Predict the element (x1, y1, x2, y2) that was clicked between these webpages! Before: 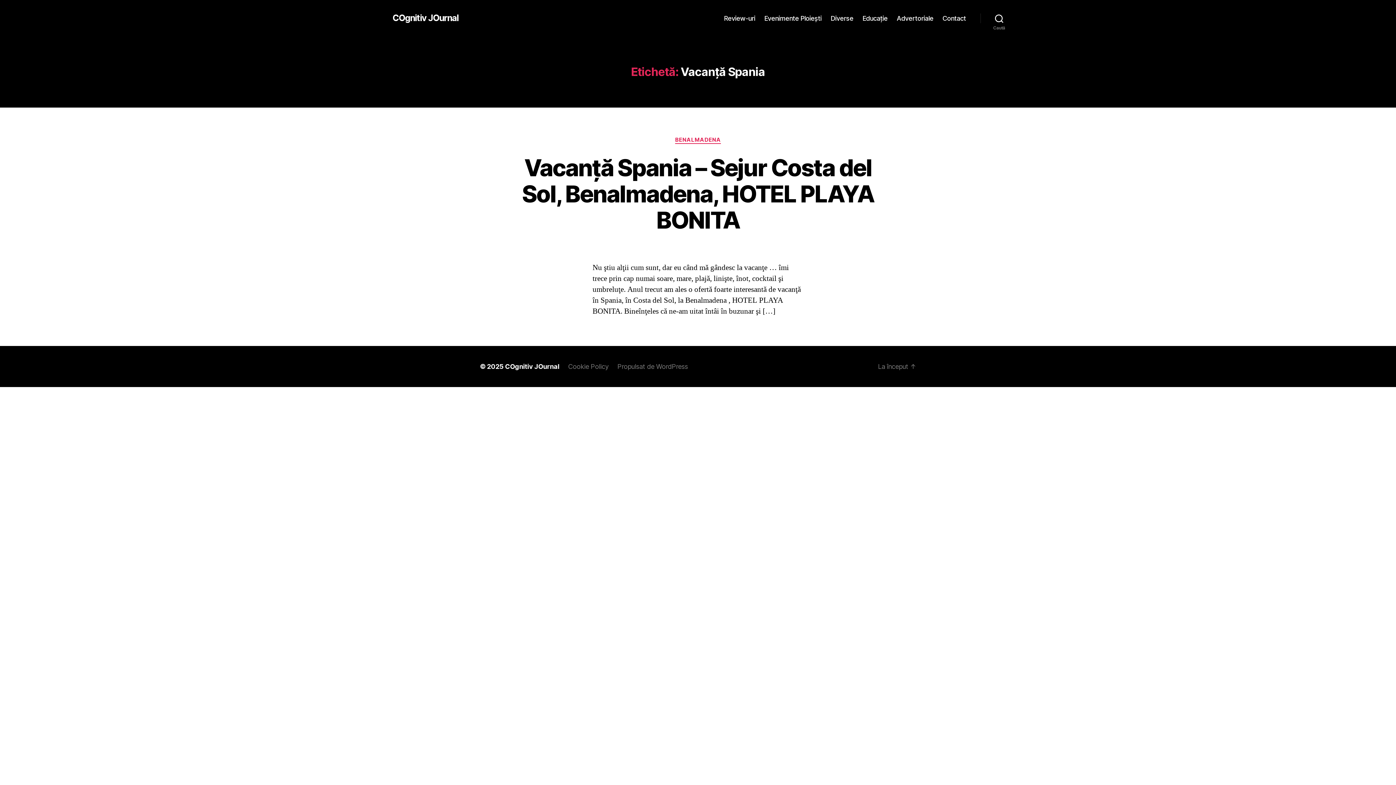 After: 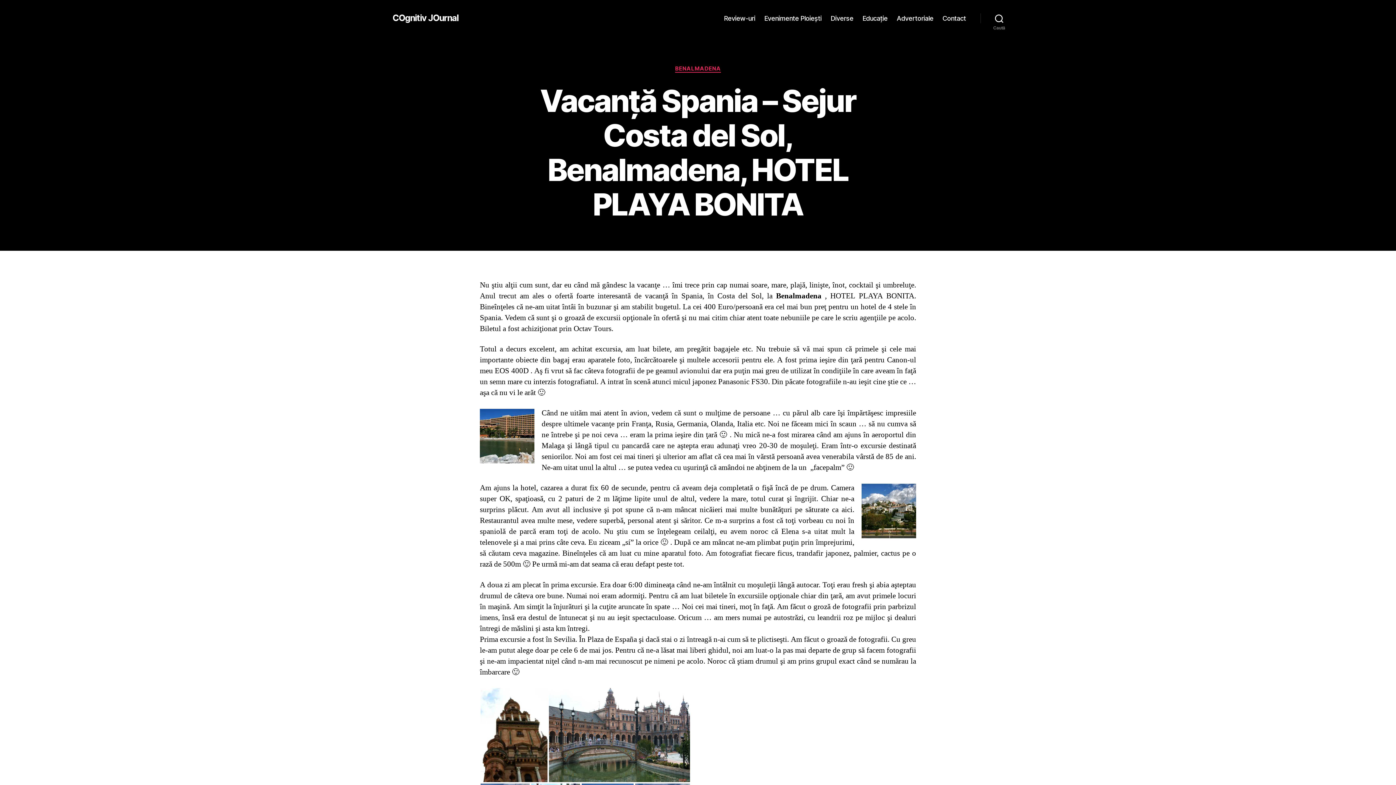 Action: label: Vacanţă Spania – Sejur Costa del Sol, Benalmadena, HOTEL PLAYA BONITA bbox: (522, 153, 874, 234)